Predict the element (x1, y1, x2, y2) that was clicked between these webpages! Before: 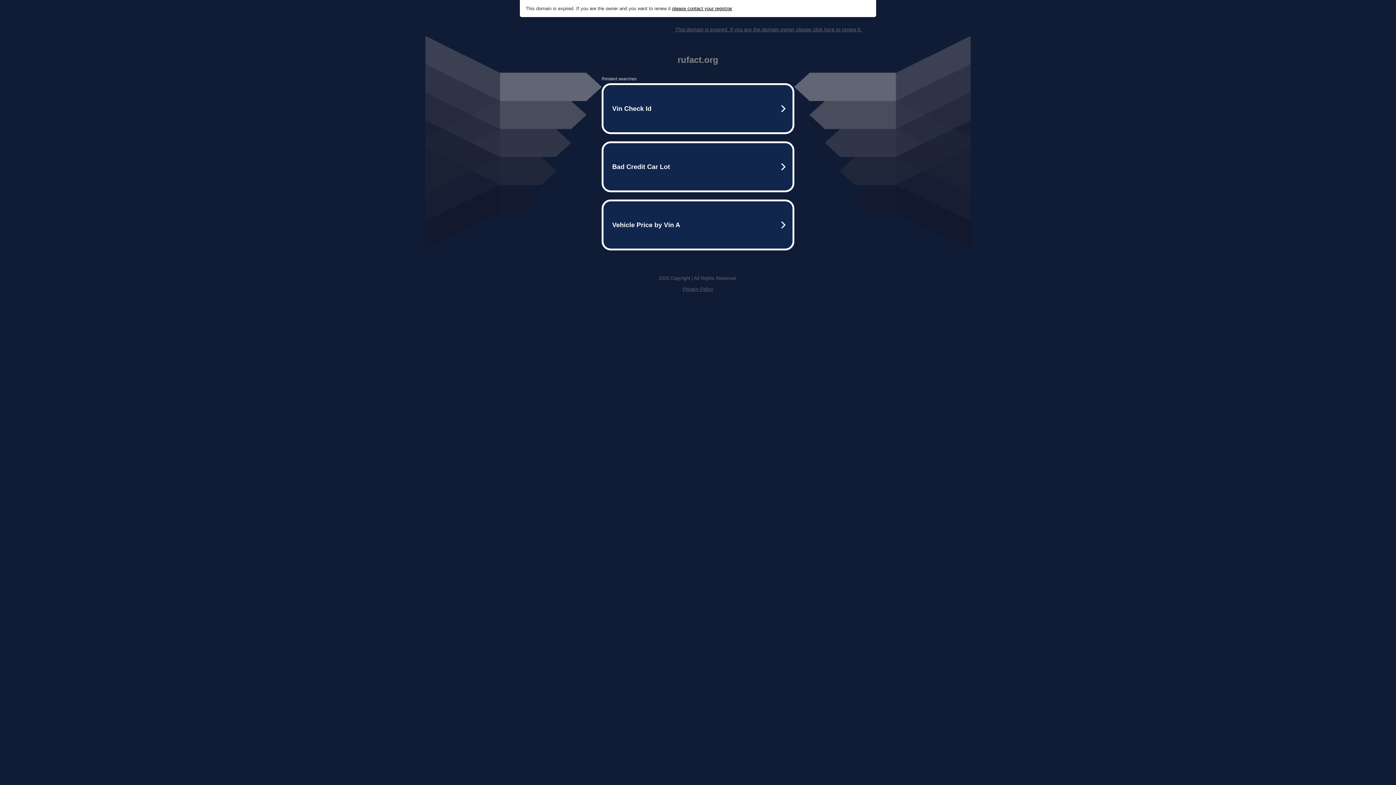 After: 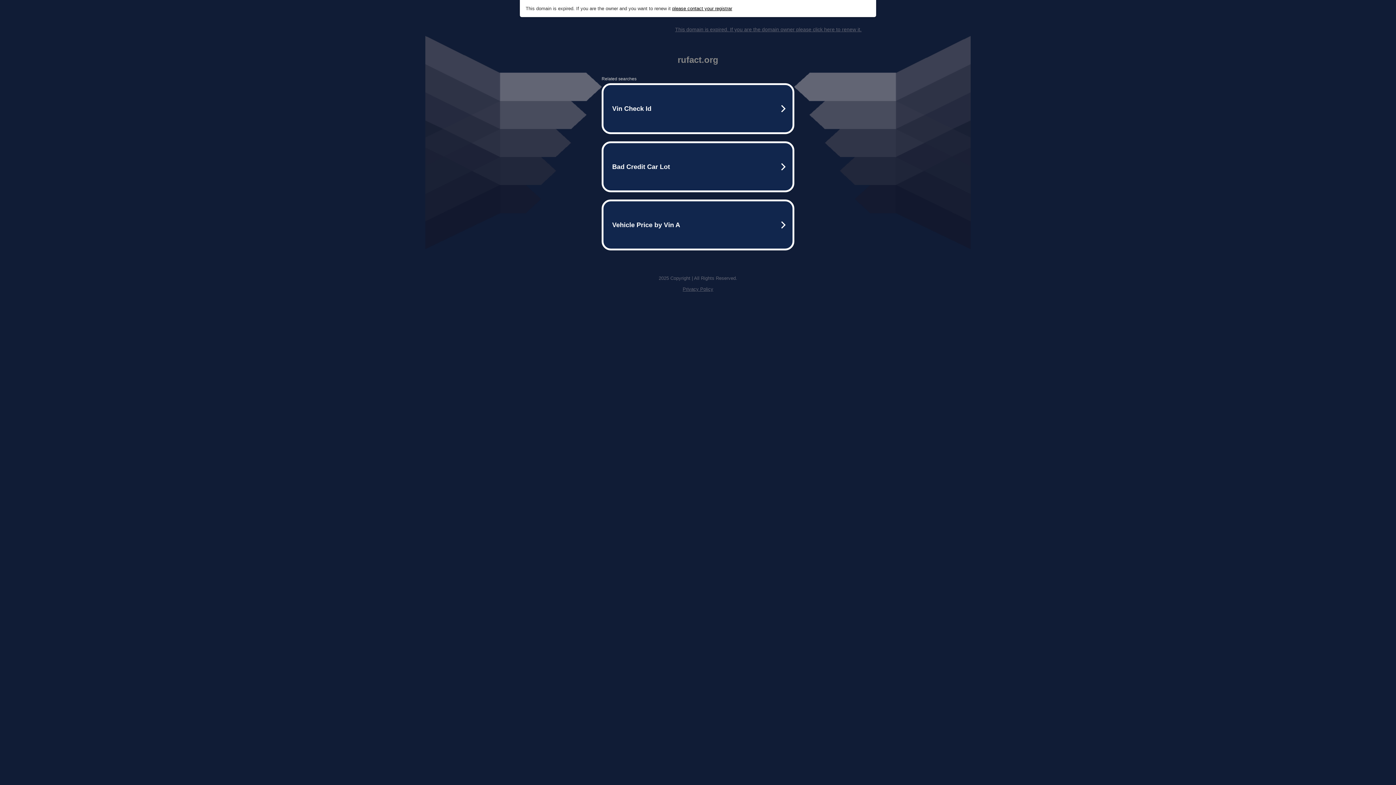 Action: bbox: (675, 26, 861, 32) label: This domain is expired. If you are the domain owner please click here to renew it.